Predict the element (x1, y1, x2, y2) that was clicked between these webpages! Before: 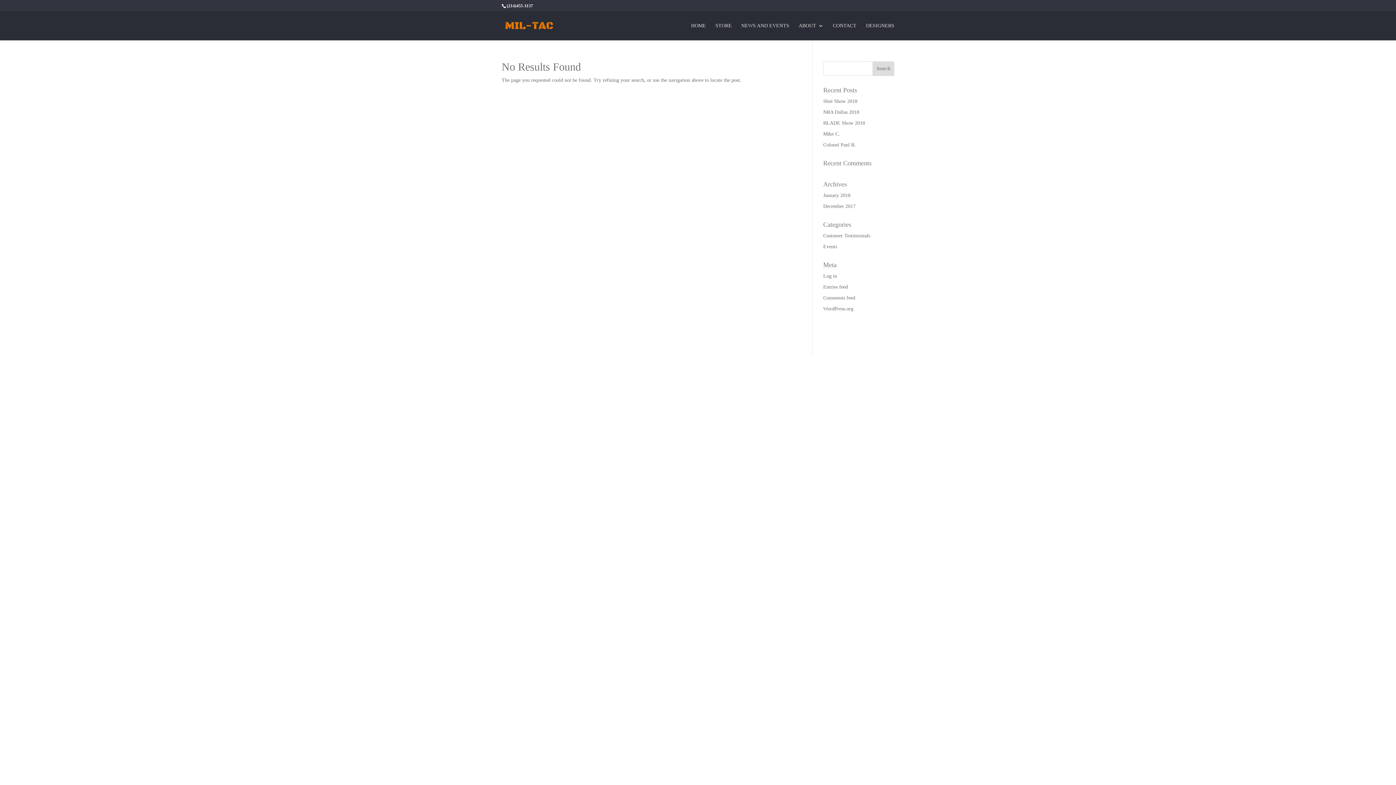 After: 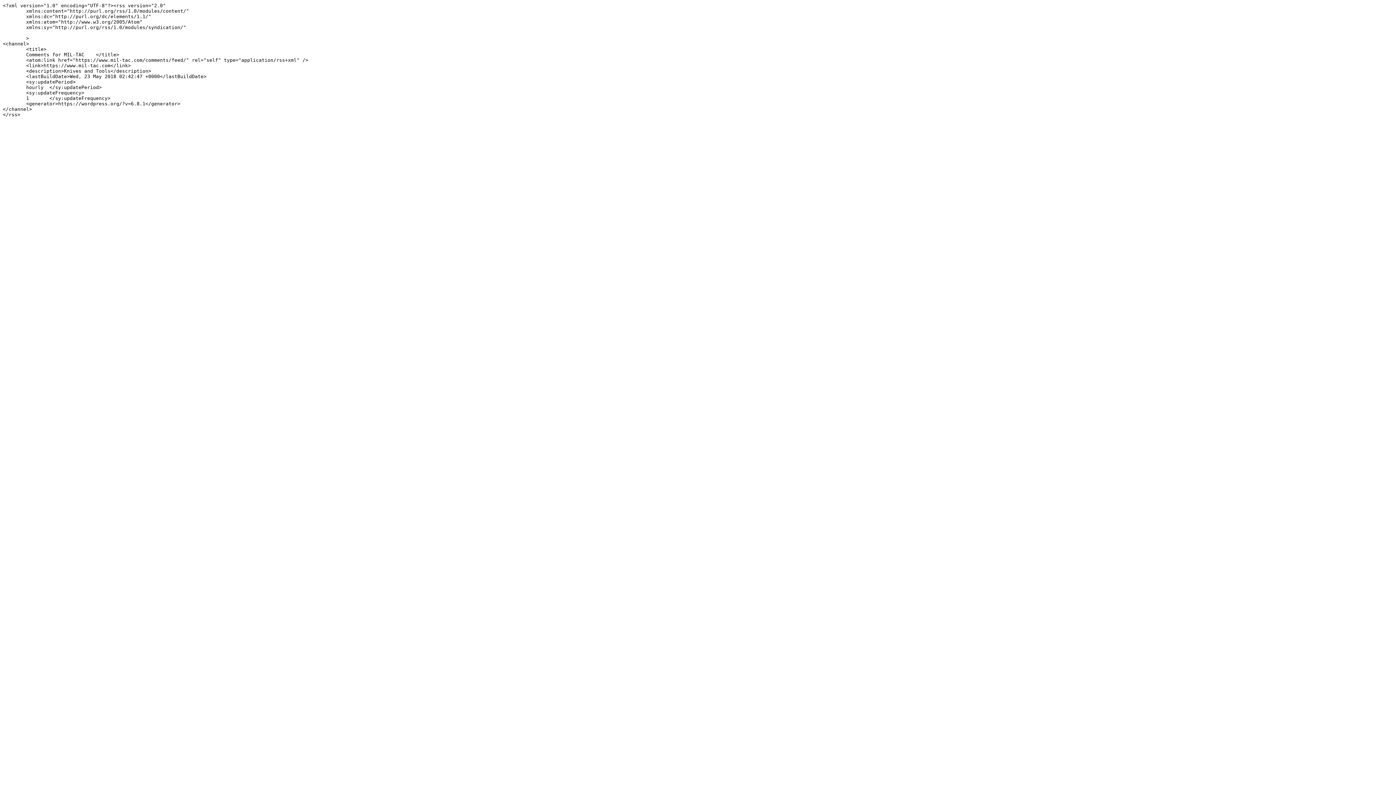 Action: bbox: (823, 295, 855, 300) label: Comments feed